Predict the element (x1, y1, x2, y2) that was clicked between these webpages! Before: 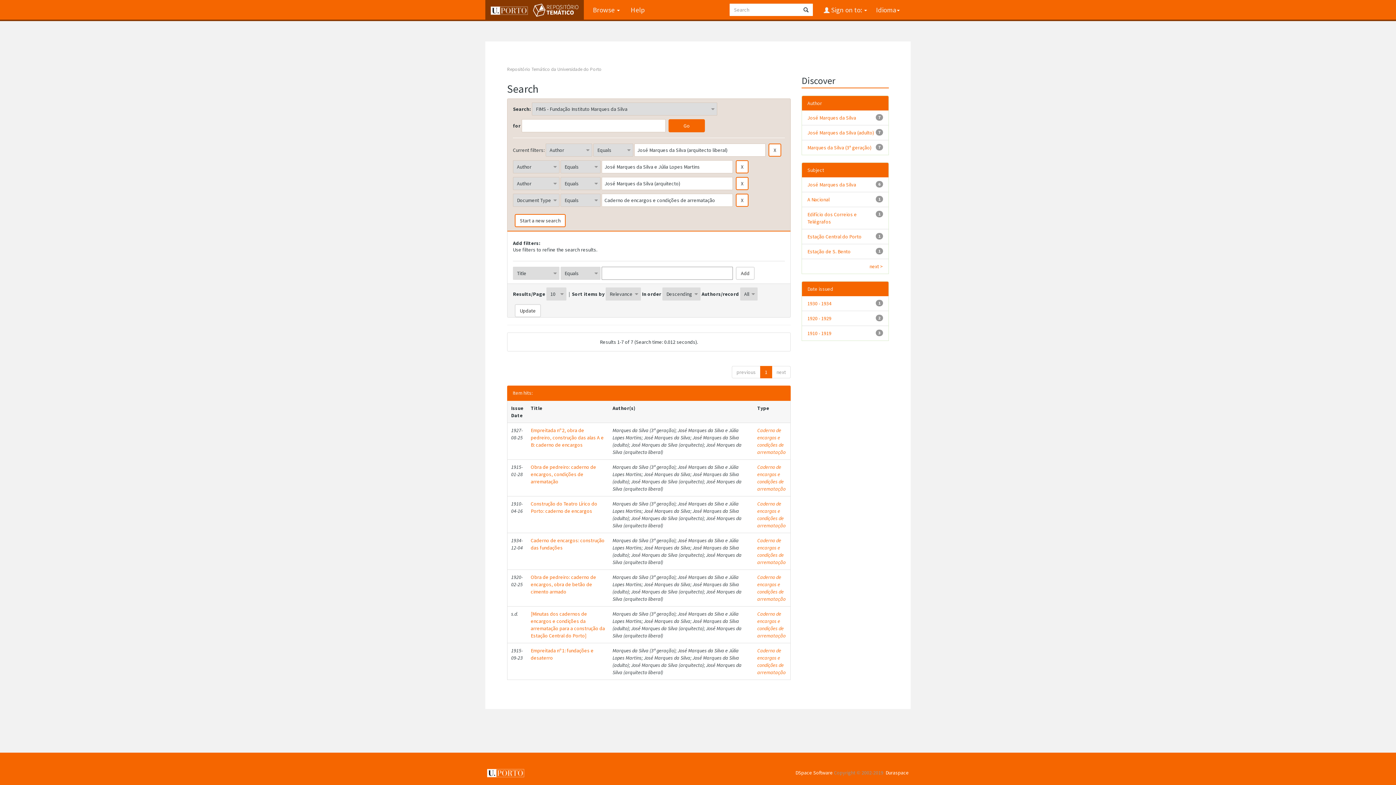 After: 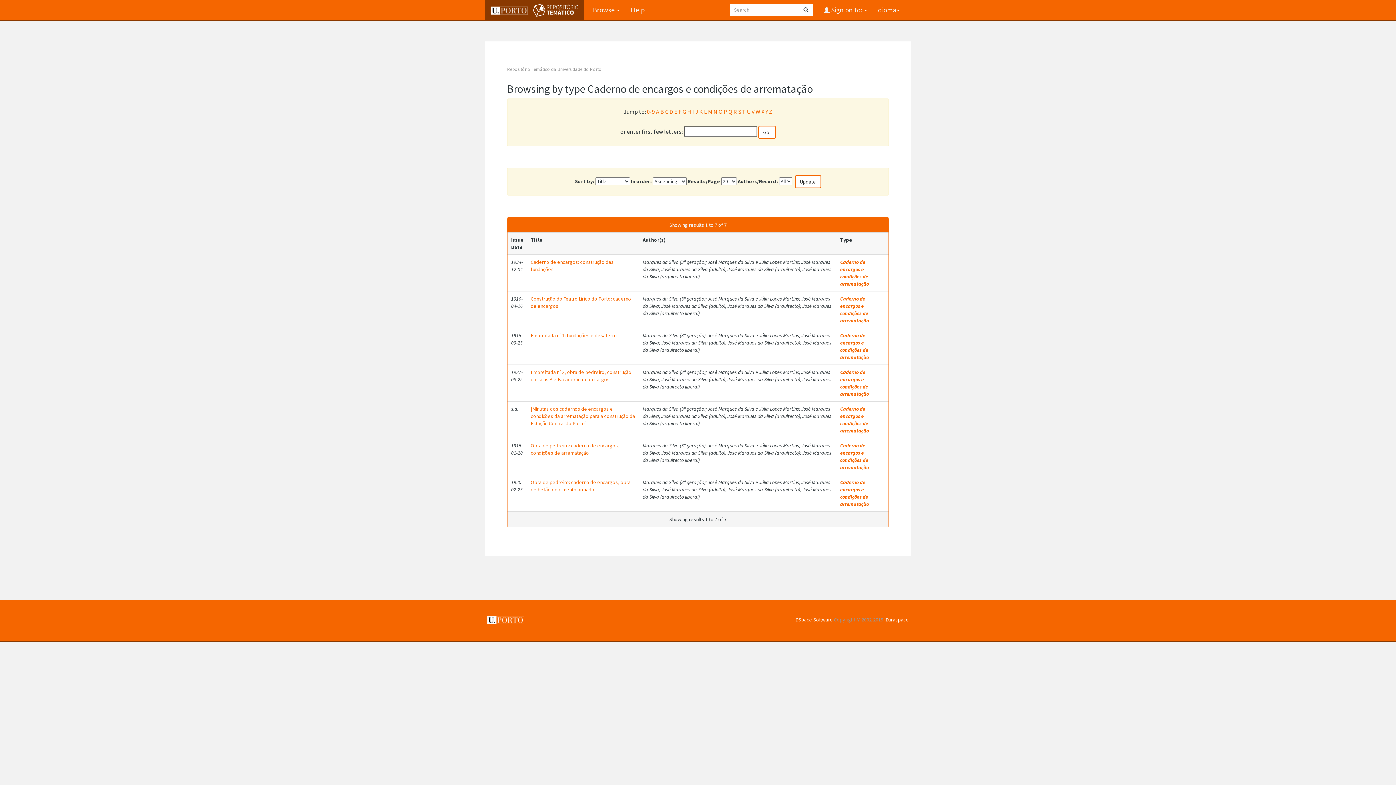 Action: label: Caderno de encargos e condições de arrematação bbox: (757, 610, 785, 639)